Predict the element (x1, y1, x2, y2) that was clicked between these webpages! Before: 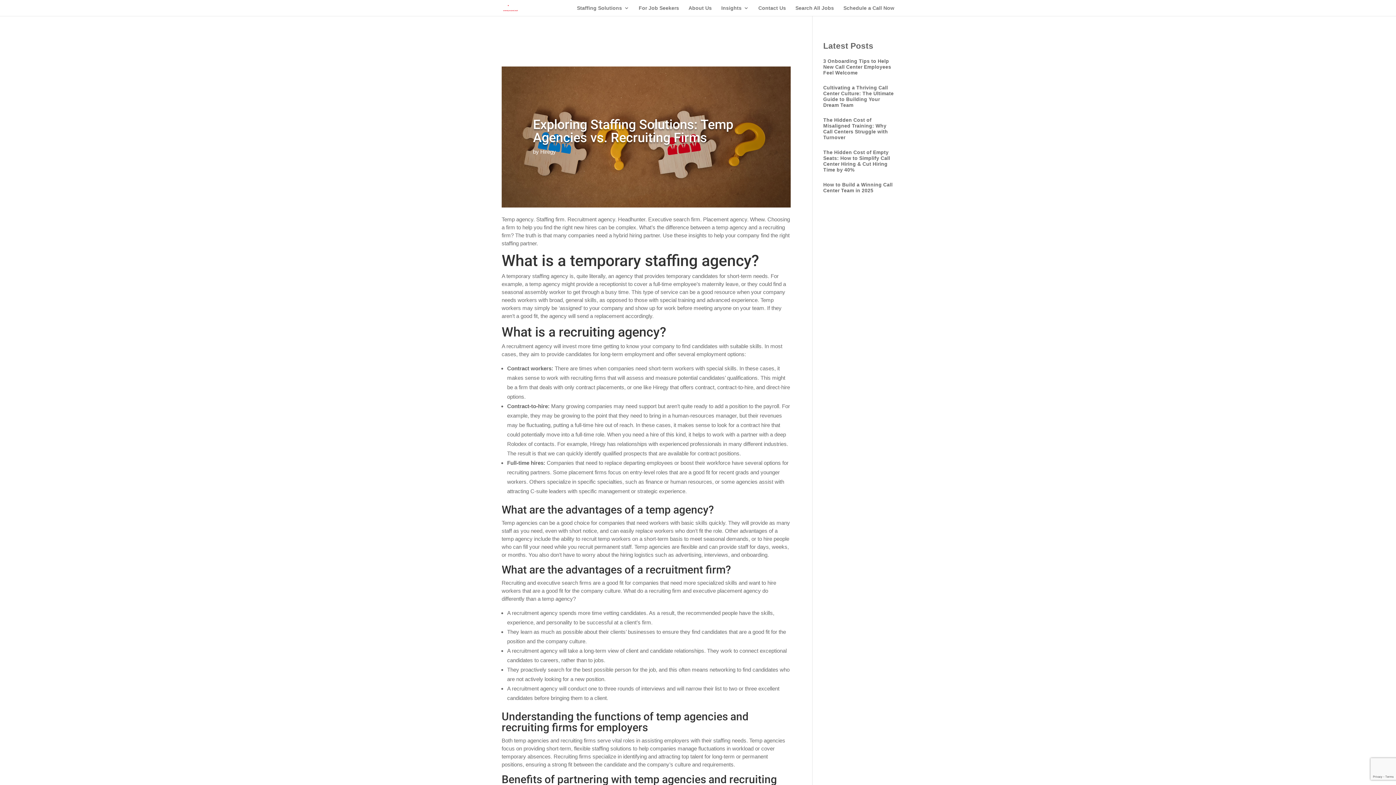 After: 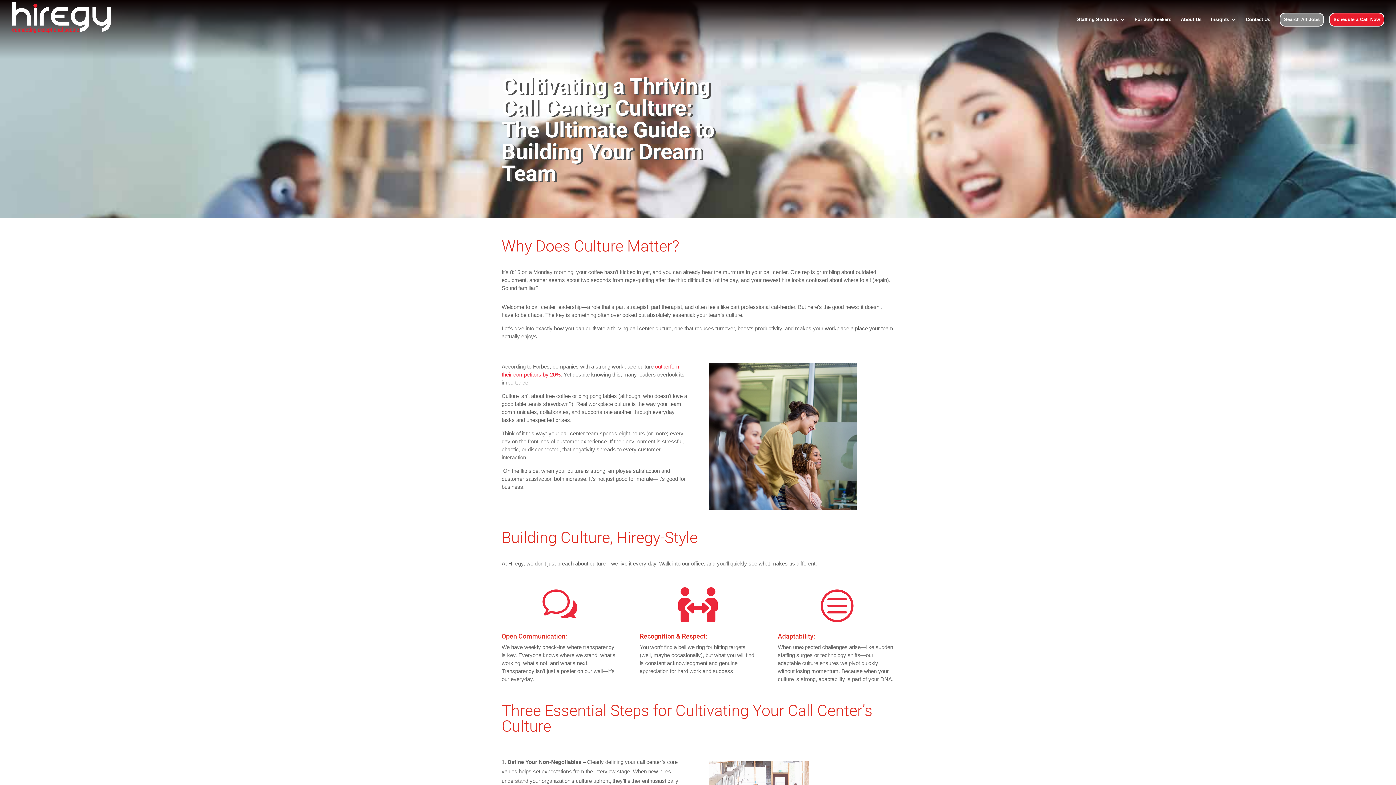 Action: bbox: (823, 85, 894, 108) label: Cultivating a Thriving Call Center Culture: The Ultimate Guide to Building Your Dream Team